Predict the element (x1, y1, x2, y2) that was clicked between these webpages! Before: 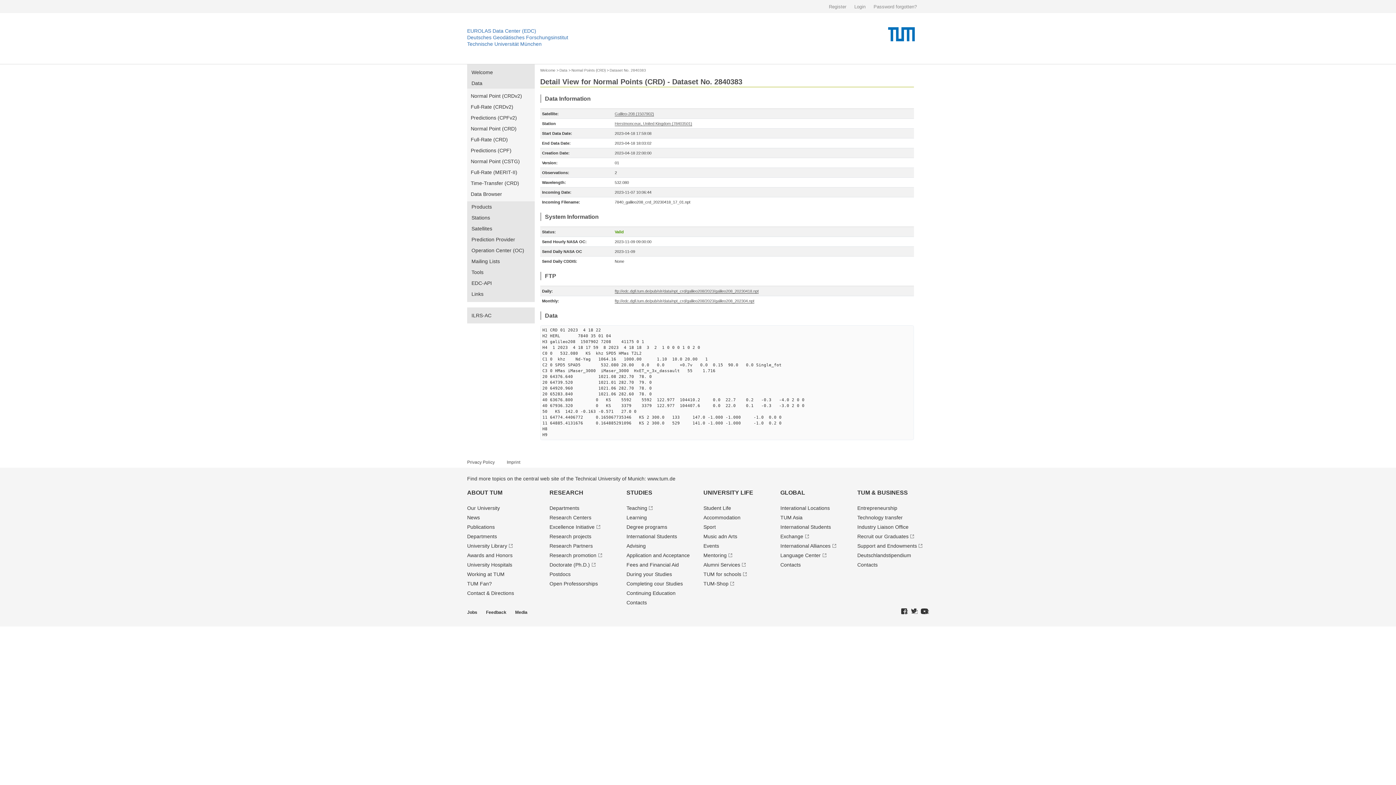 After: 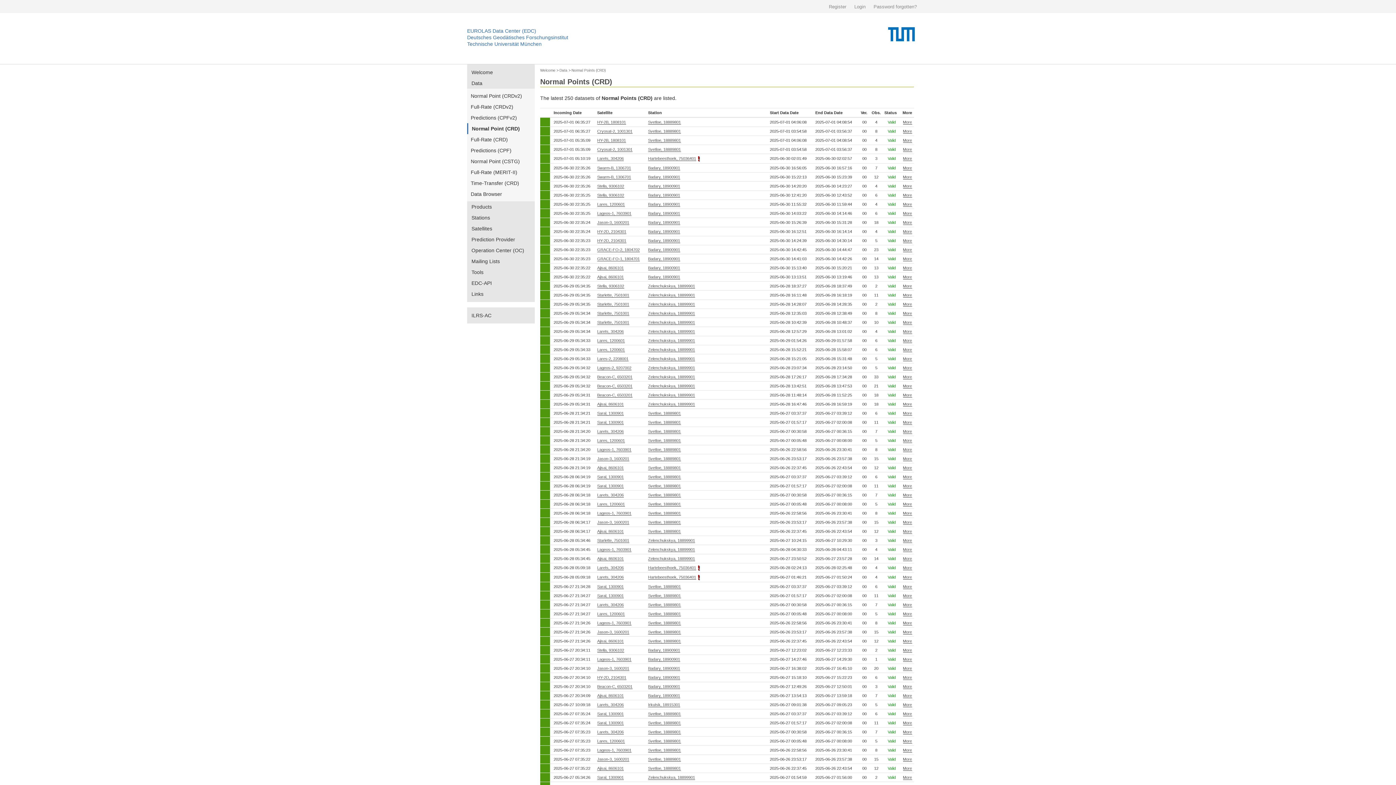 Action: bbox: (571, 68, 605, 72) label: Normal Points (CRD)